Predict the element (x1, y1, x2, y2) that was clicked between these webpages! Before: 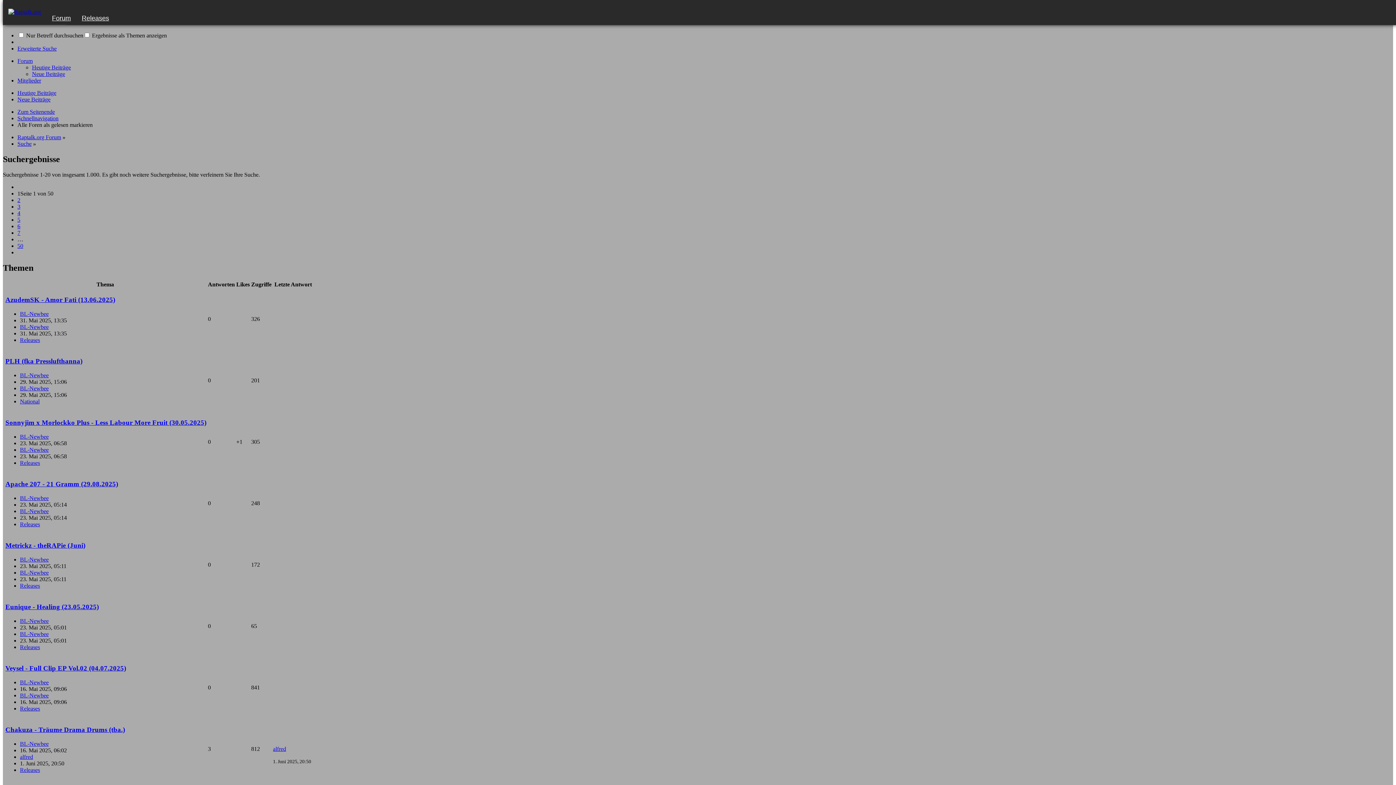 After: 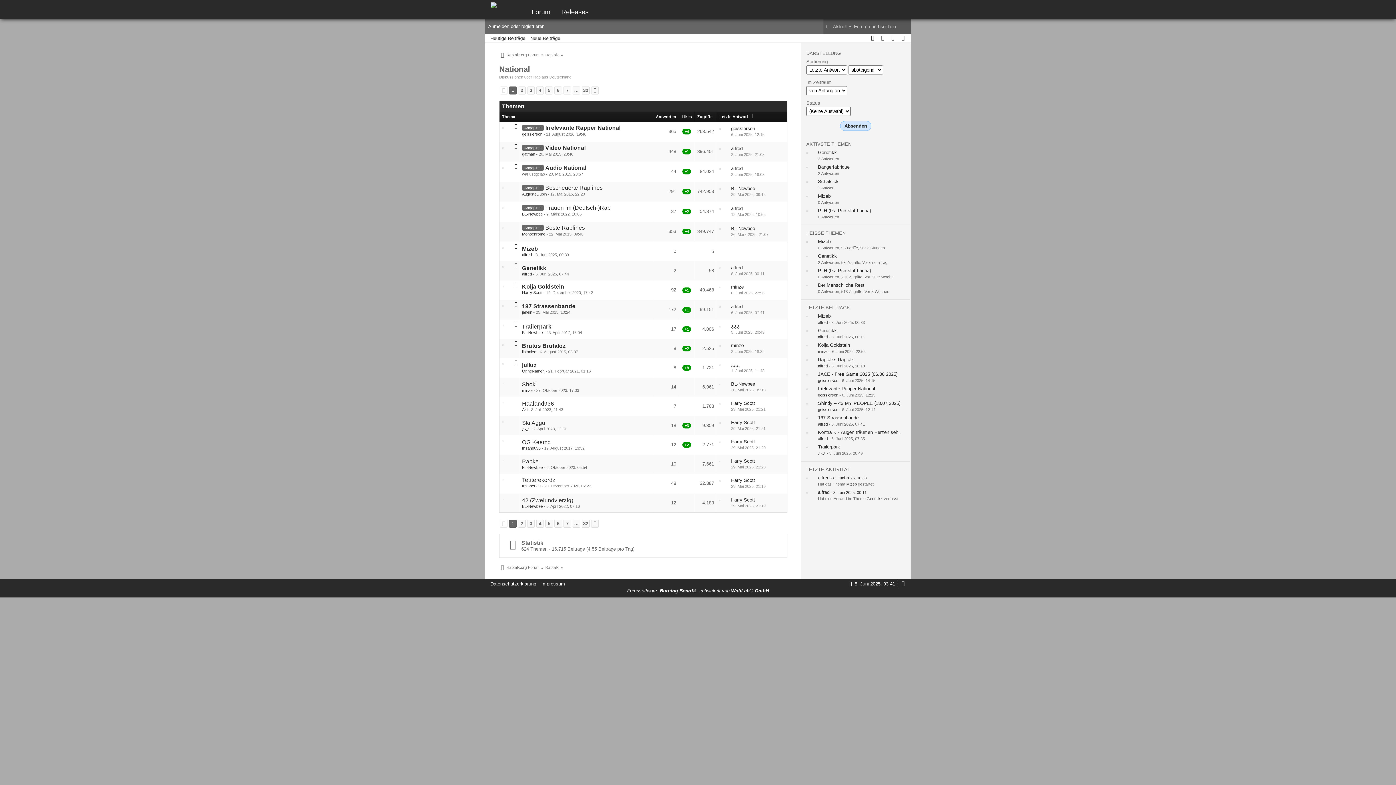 Action: bbox: (20, 398, 39, 404) label: National